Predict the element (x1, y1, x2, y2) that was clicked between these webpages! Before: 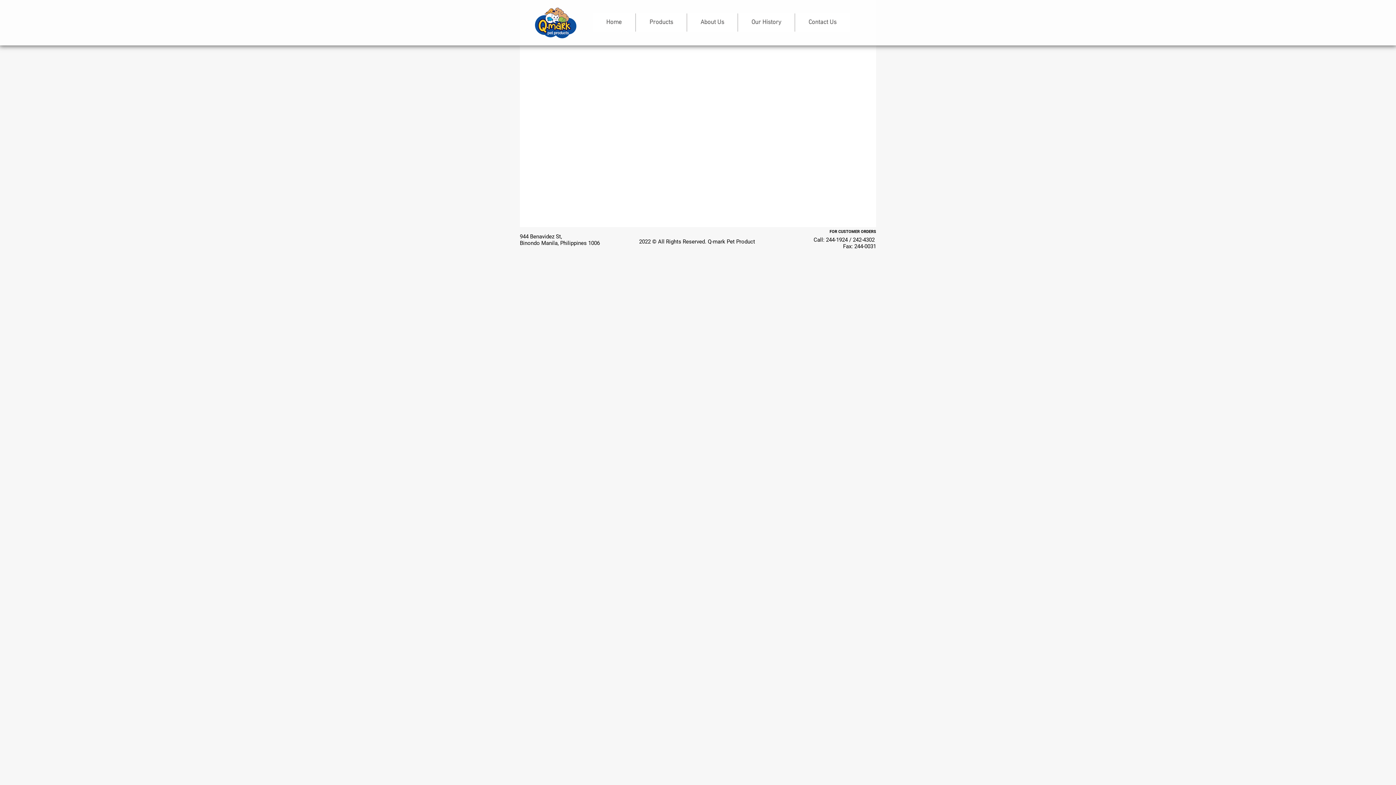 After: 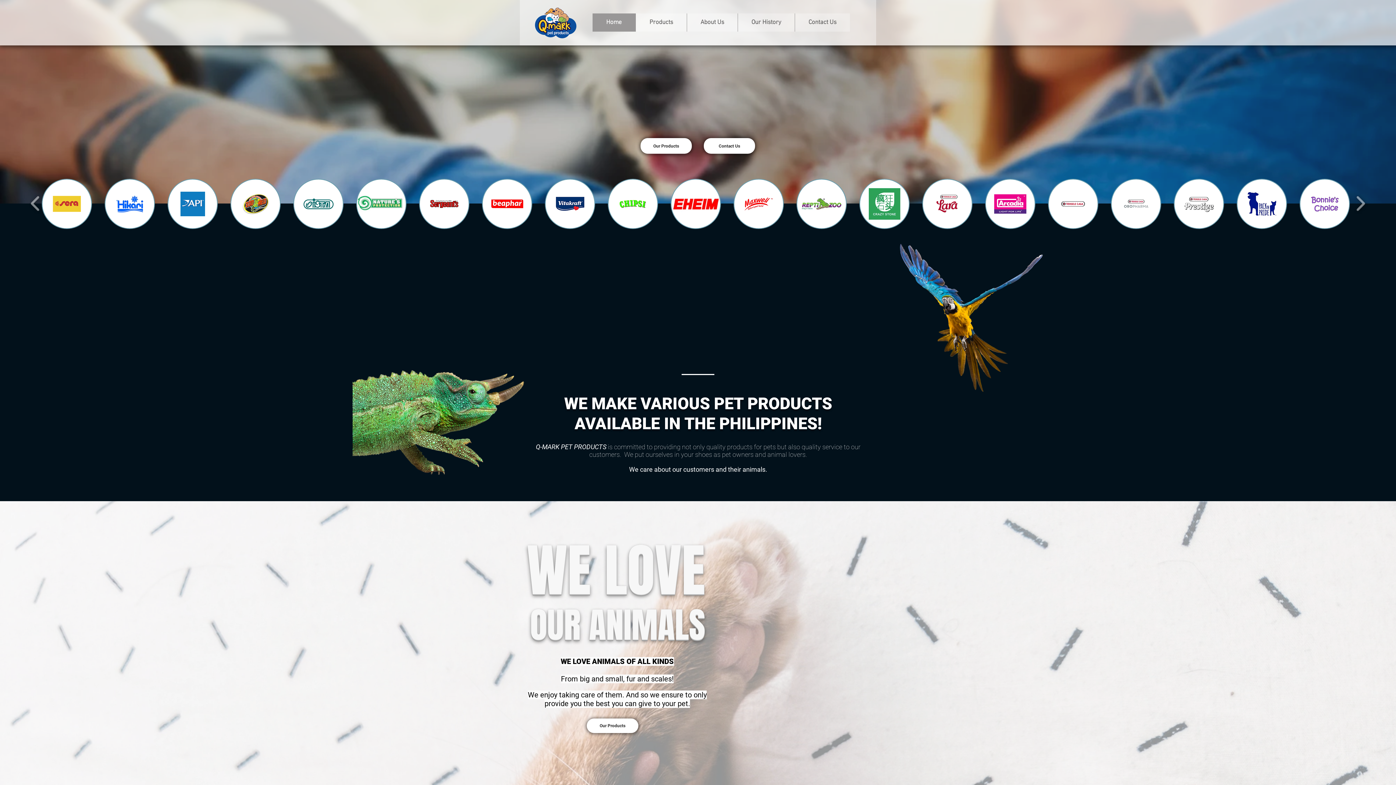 Action: bbox: (737, 13, 794, 31) label: Our History